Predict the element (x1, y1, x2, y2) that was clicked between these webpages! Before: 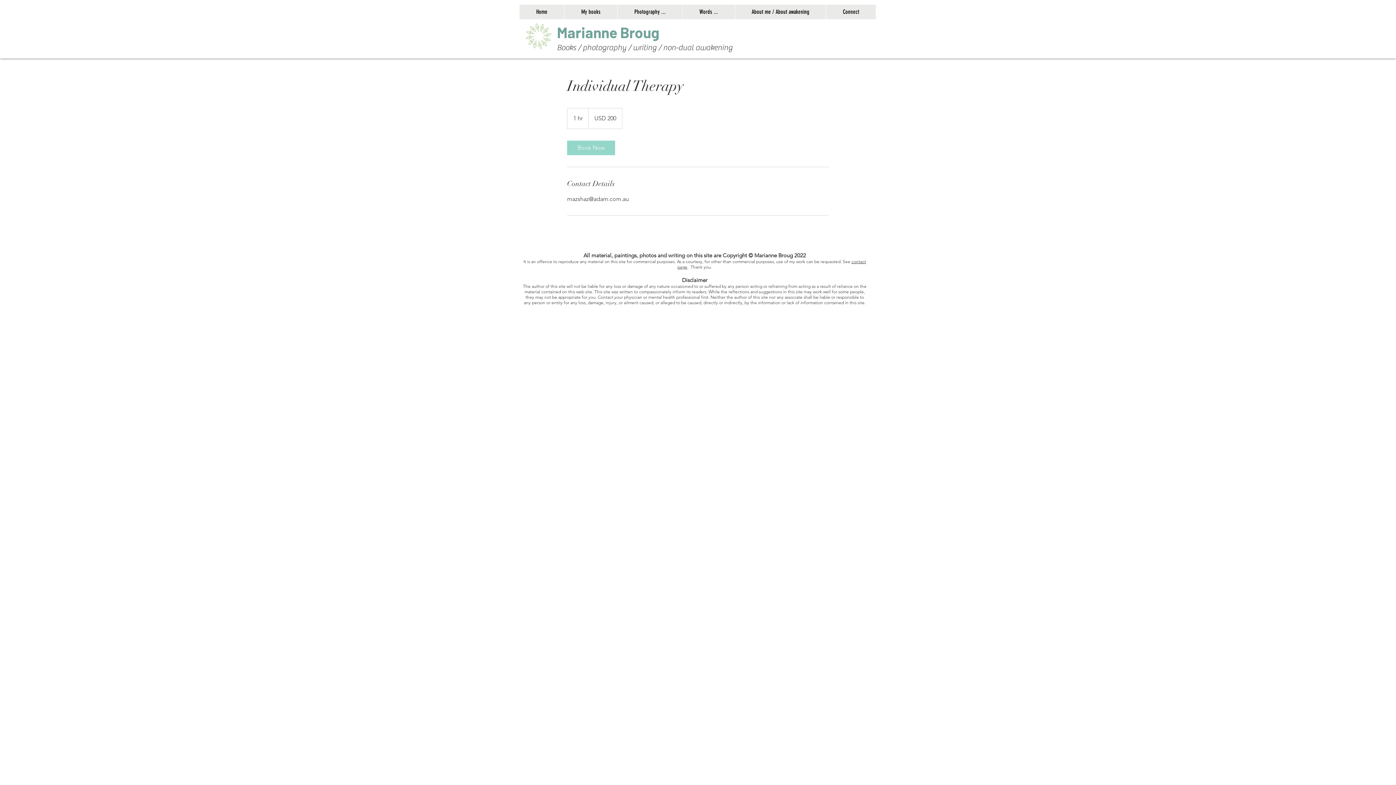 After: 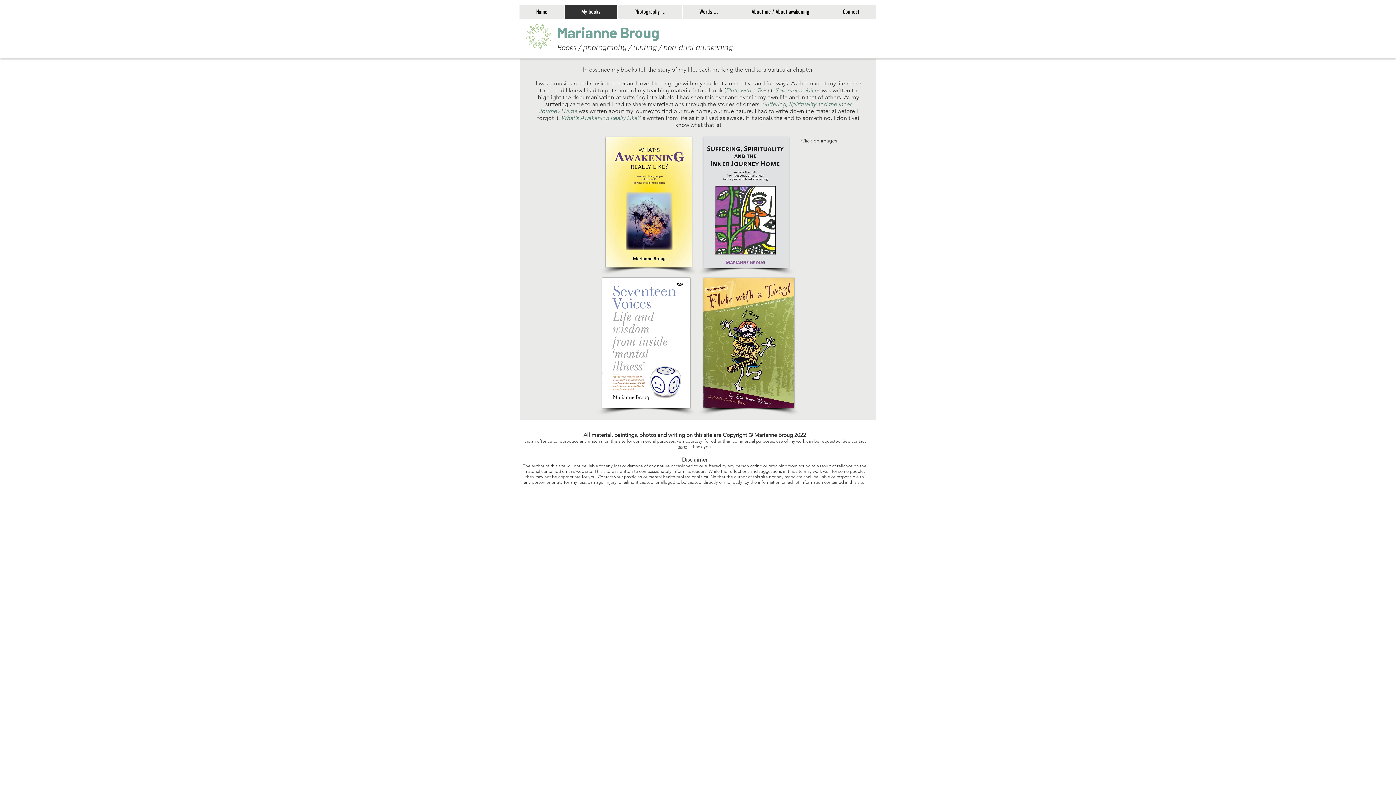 Action: label: My books bbox: (564, 4, 617, 19)